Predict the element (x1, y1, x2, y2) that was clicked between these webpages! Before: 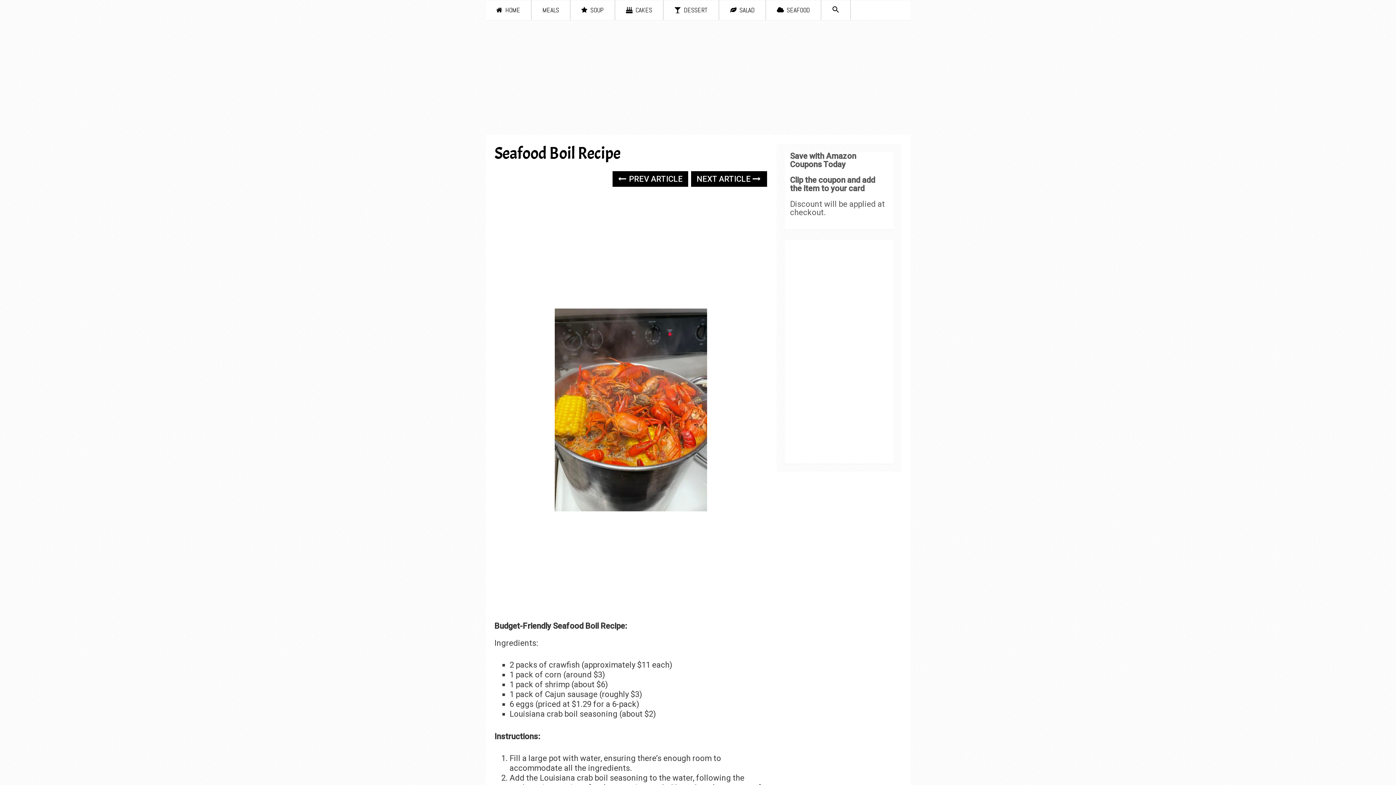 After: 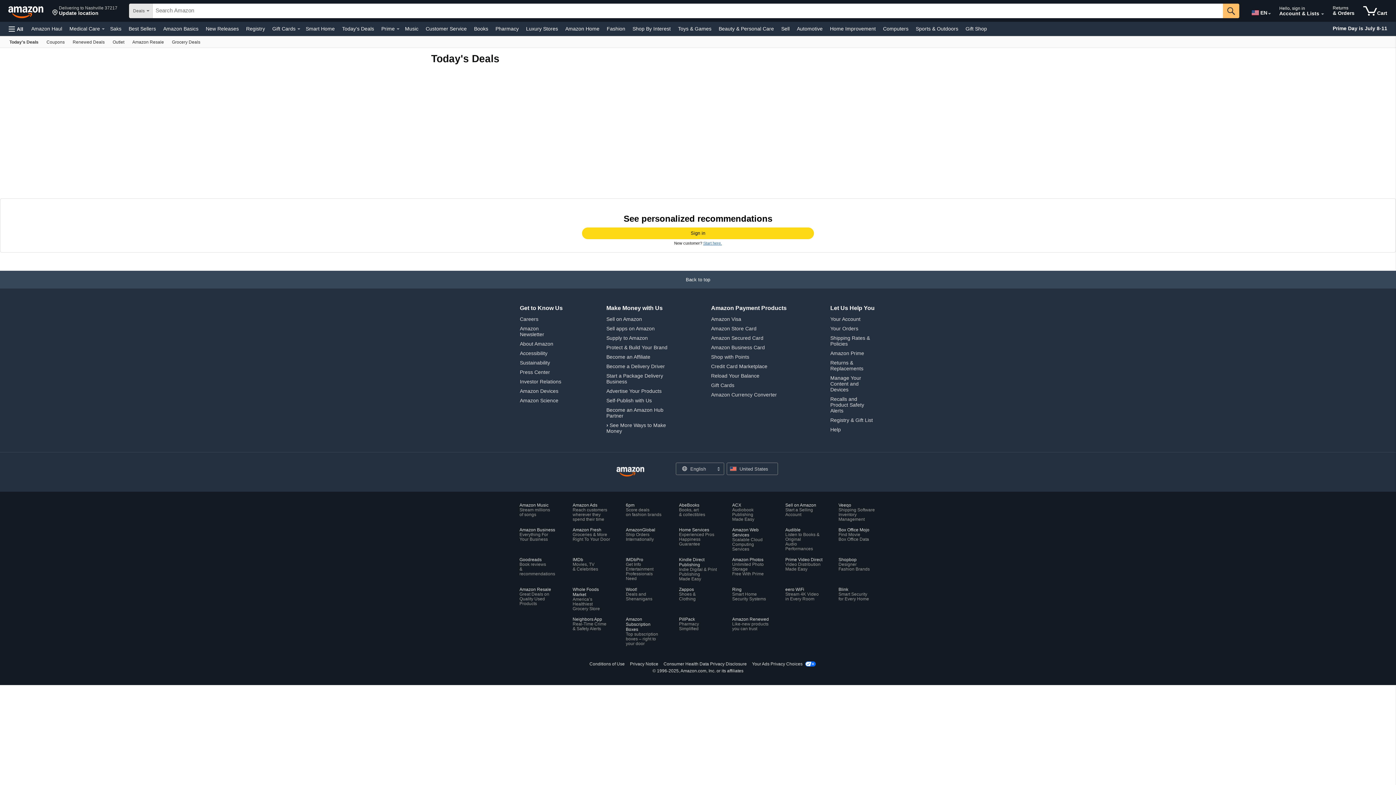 Action: label: Save with Amazon Coupons Today bbox: (790, 151, 856, 169)